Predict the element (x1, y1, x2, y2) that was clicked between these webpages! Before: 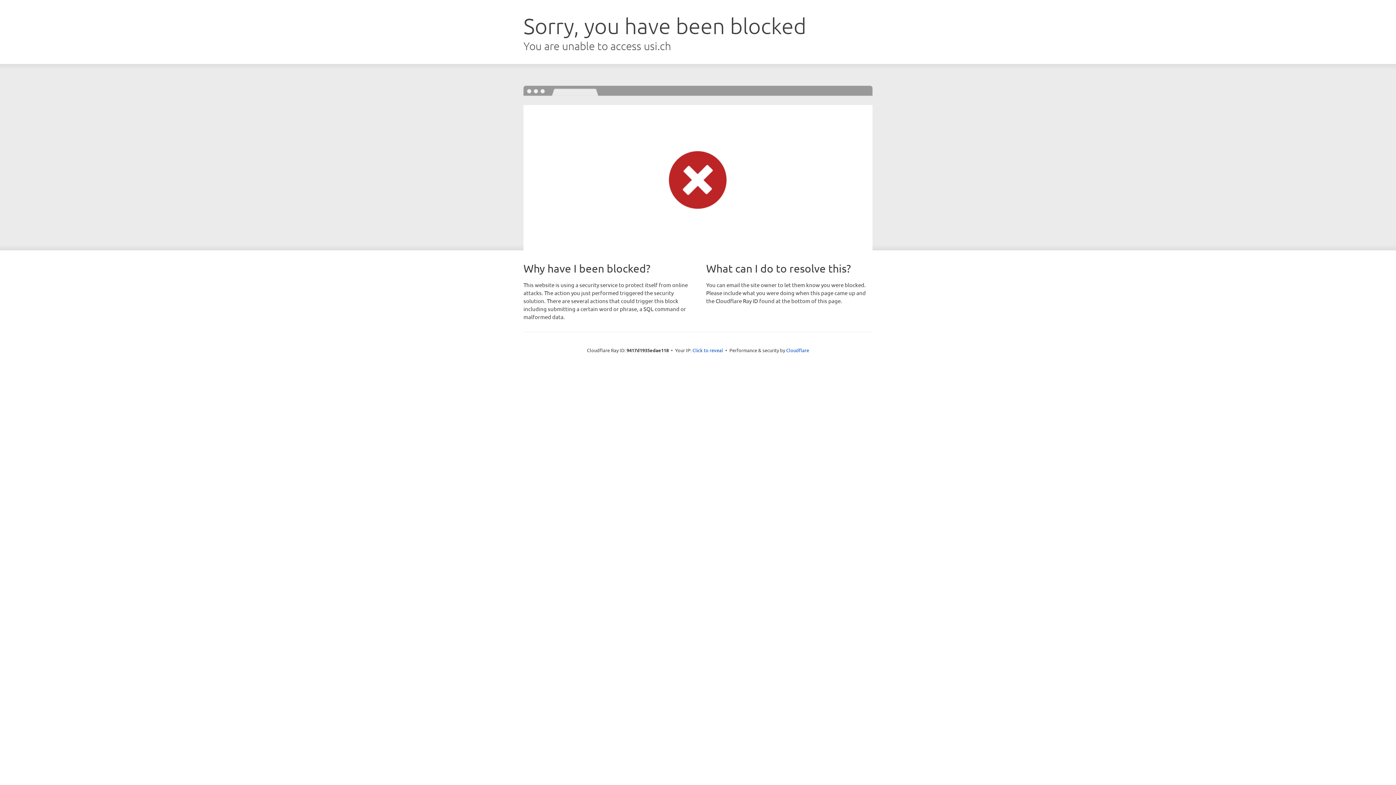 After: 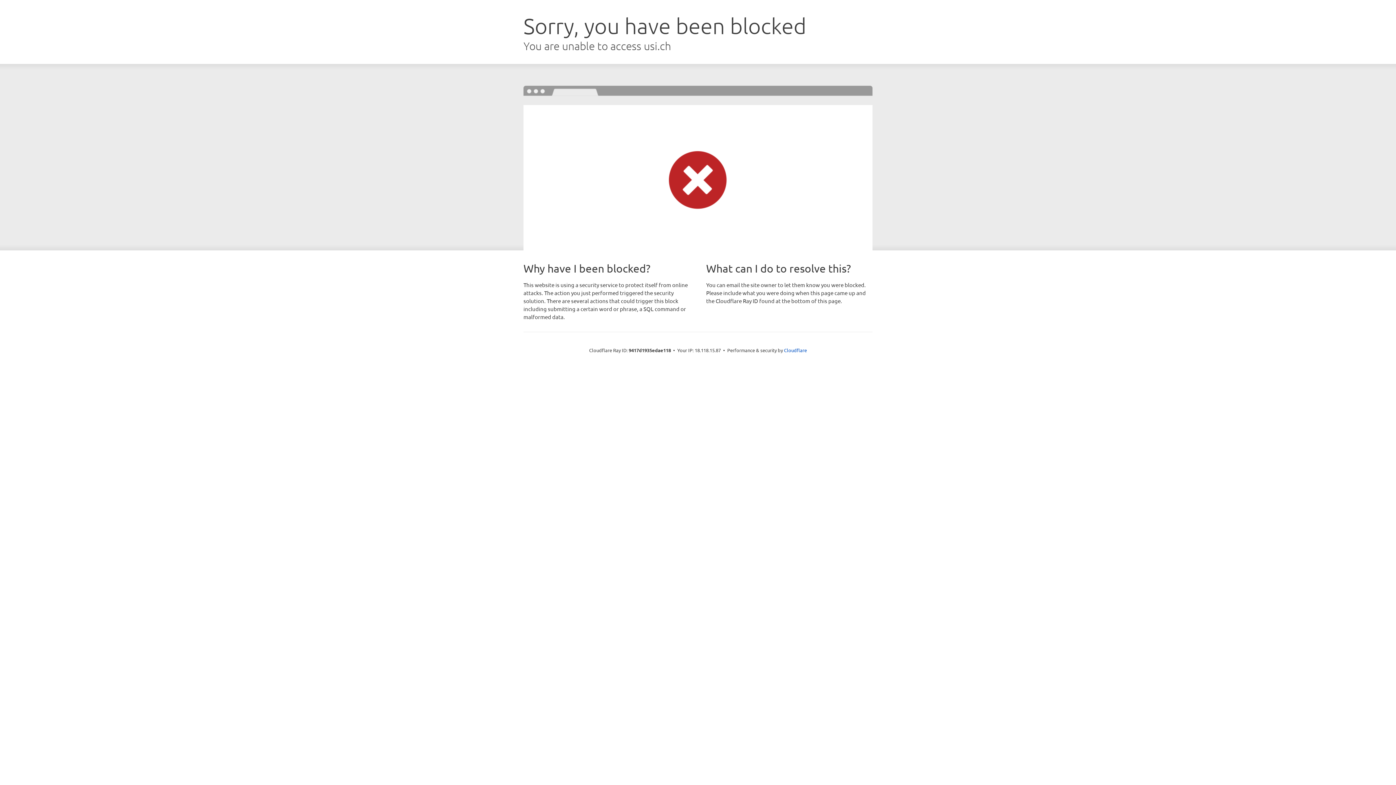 Action: bbox: (692, 346, 723, 353) label: Click to reveal